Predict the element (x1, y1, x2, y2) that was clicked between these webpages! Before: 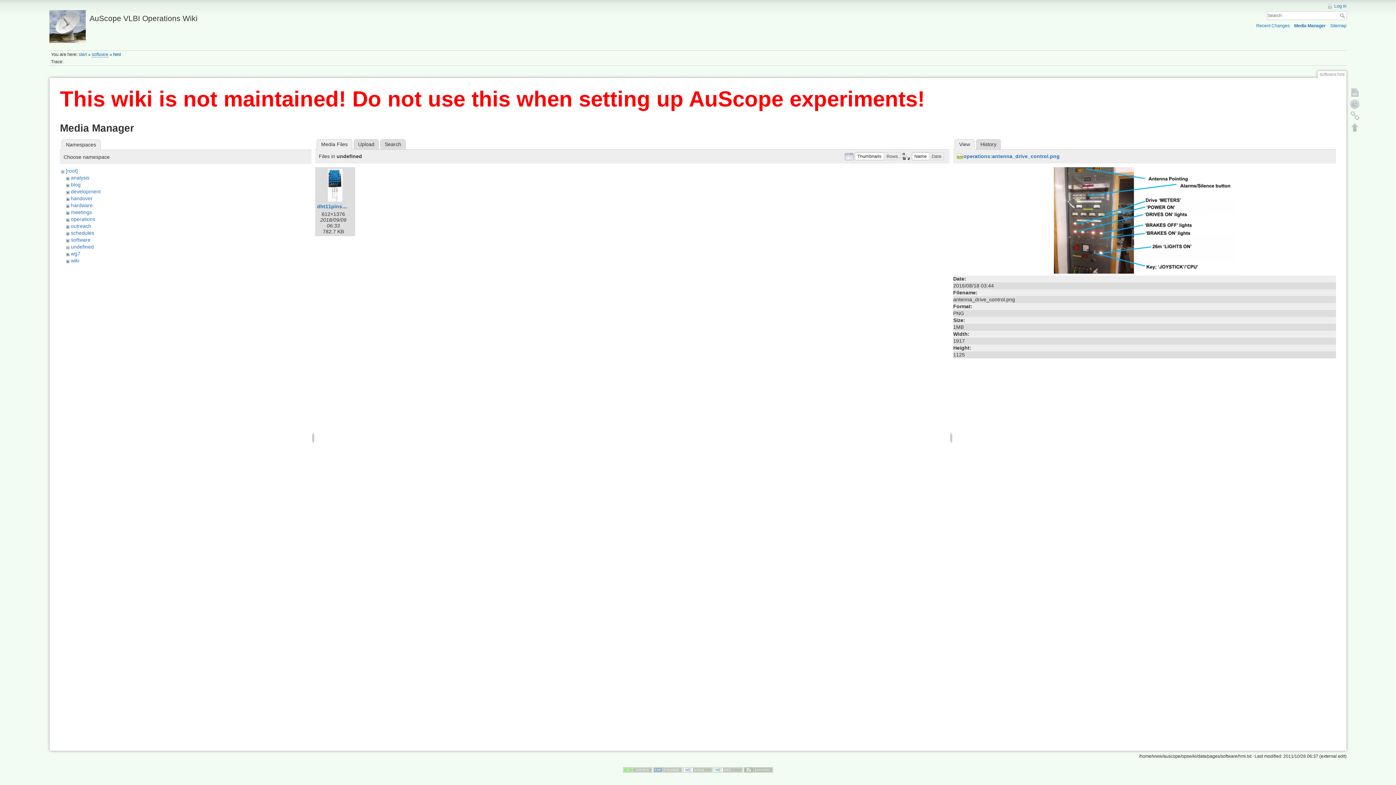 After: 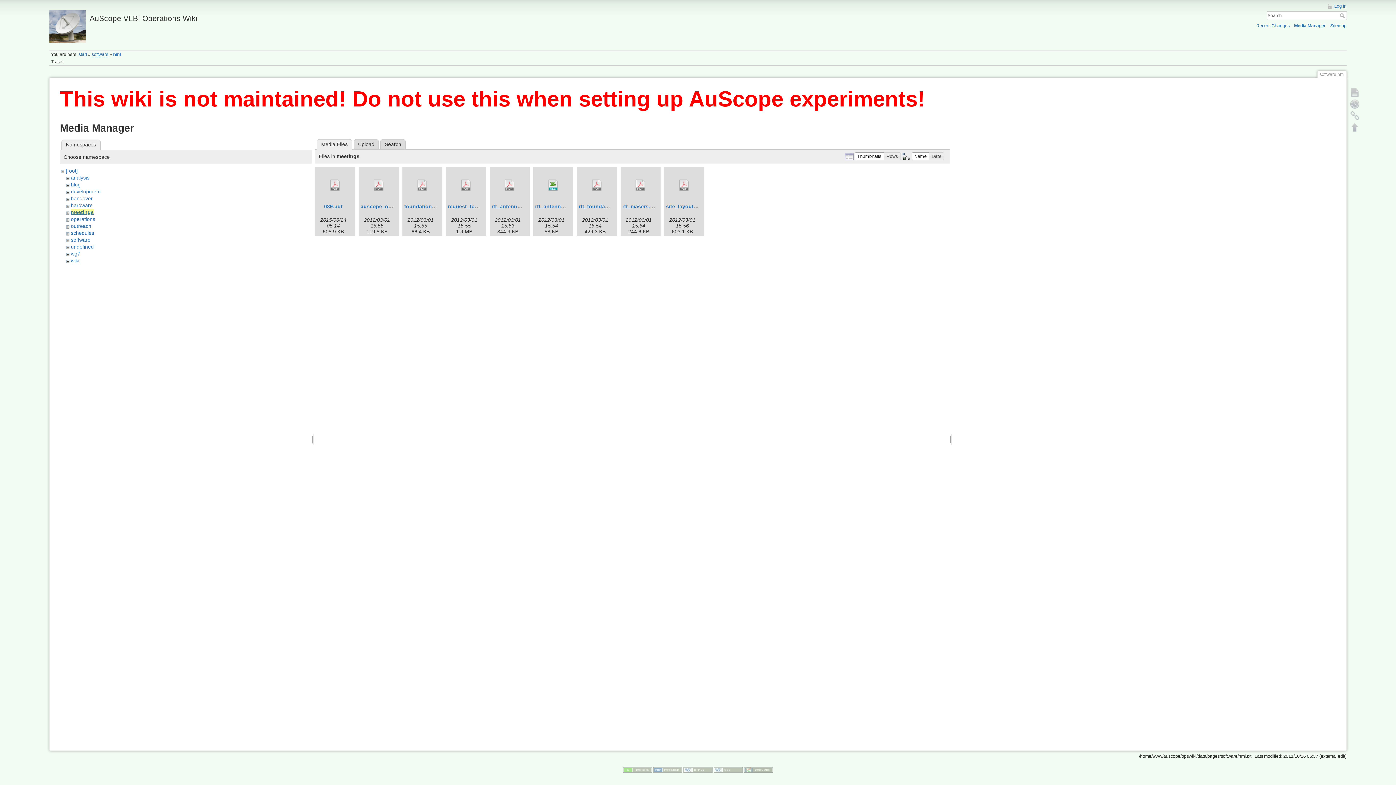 Action: label: meetings bbox: (70, 209, 91, 215)